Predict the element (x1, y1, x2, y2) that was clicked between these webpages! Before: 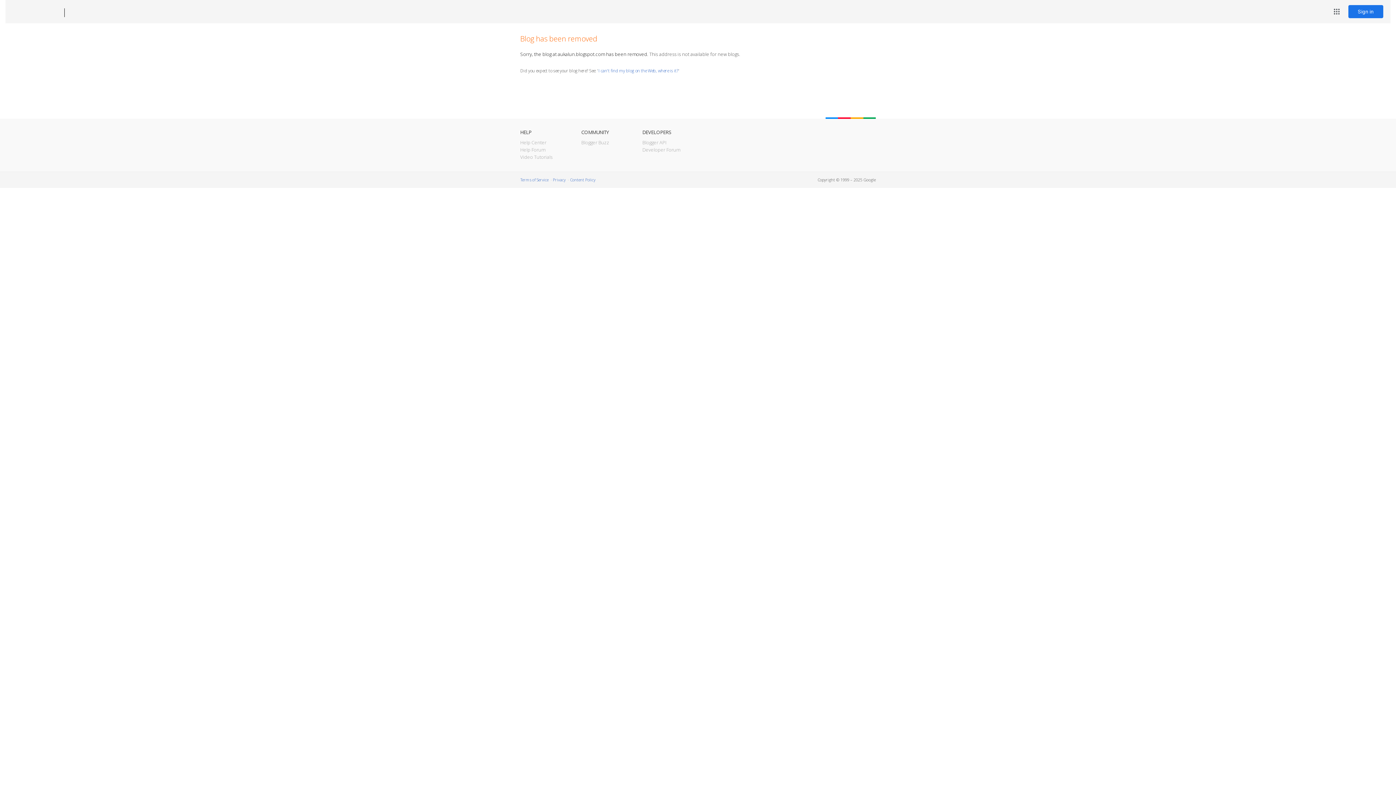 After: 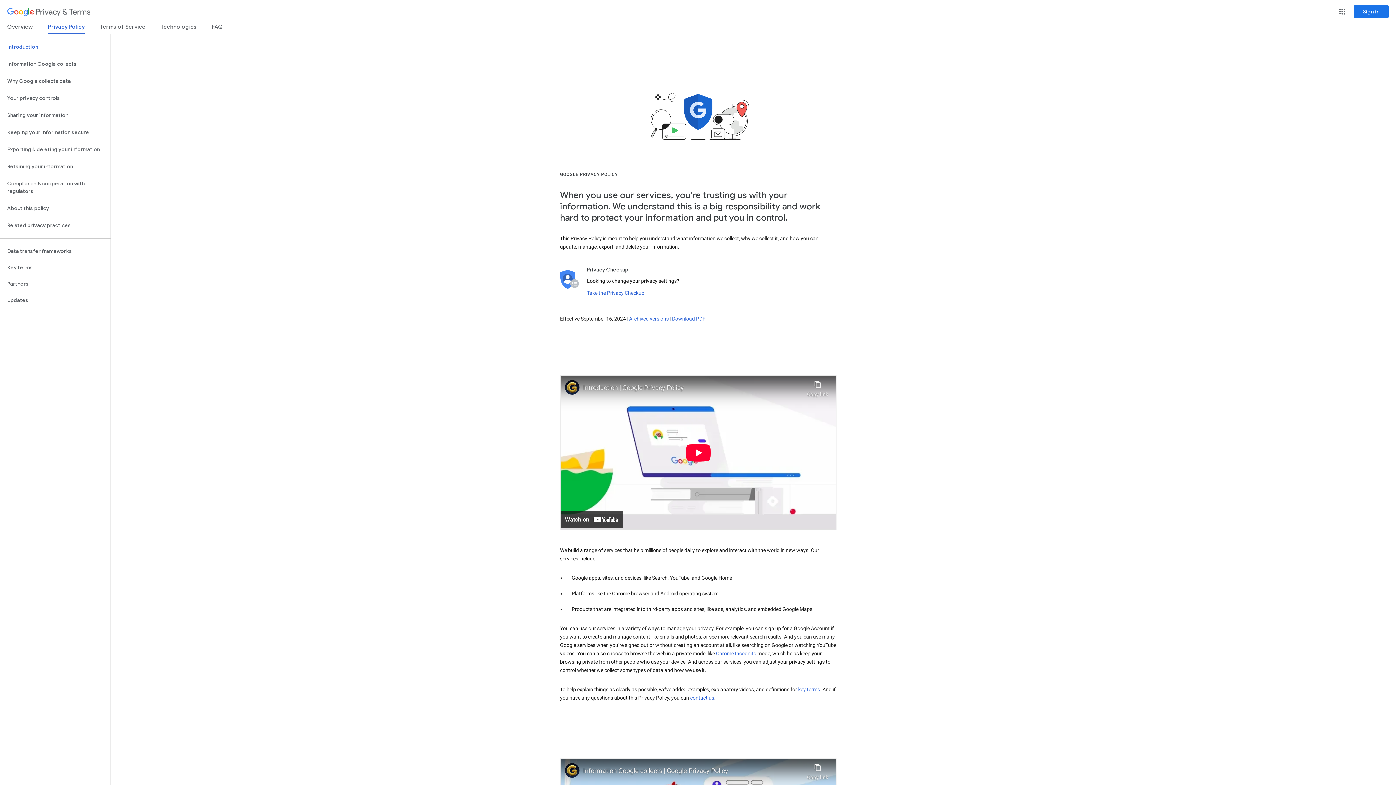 Action: label: Privacy bbox: (553, 177, 565, 182)